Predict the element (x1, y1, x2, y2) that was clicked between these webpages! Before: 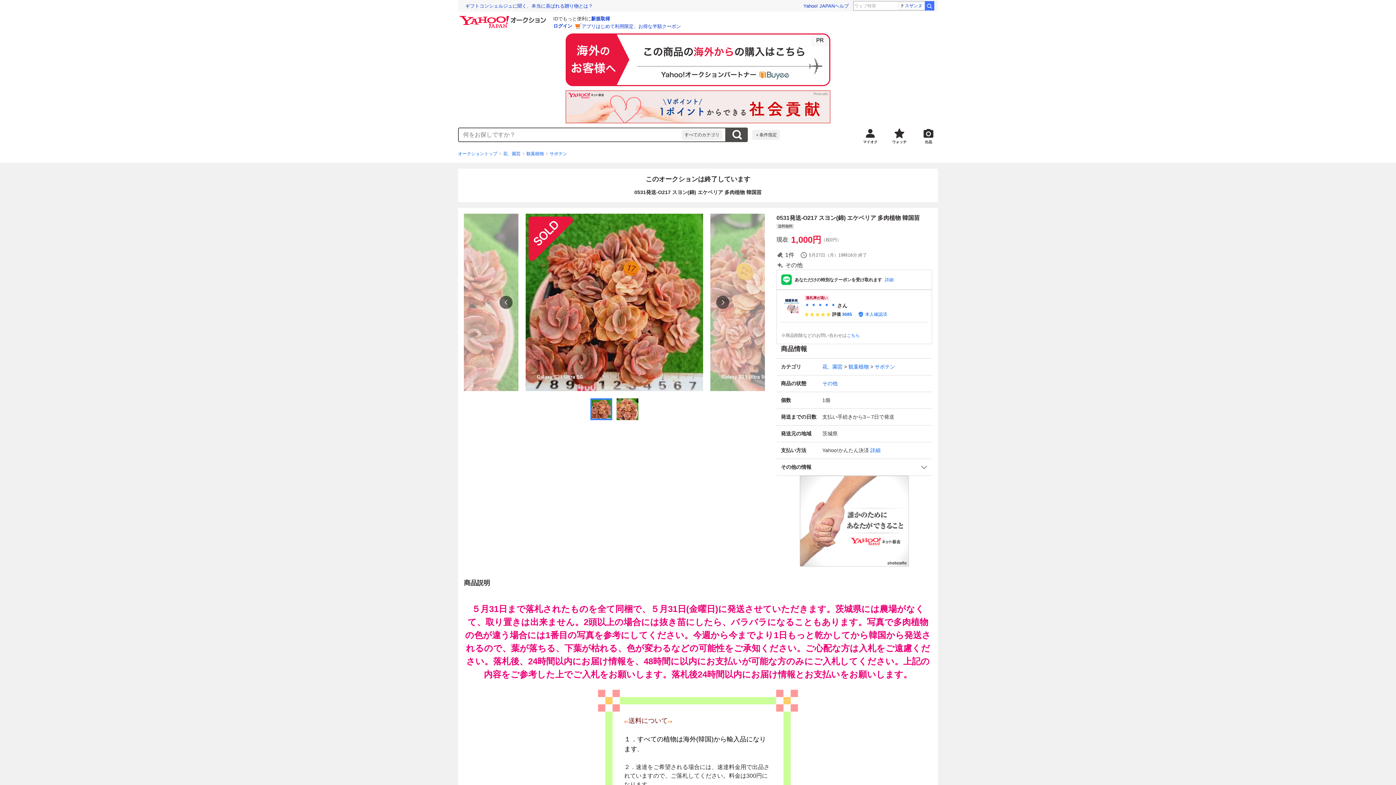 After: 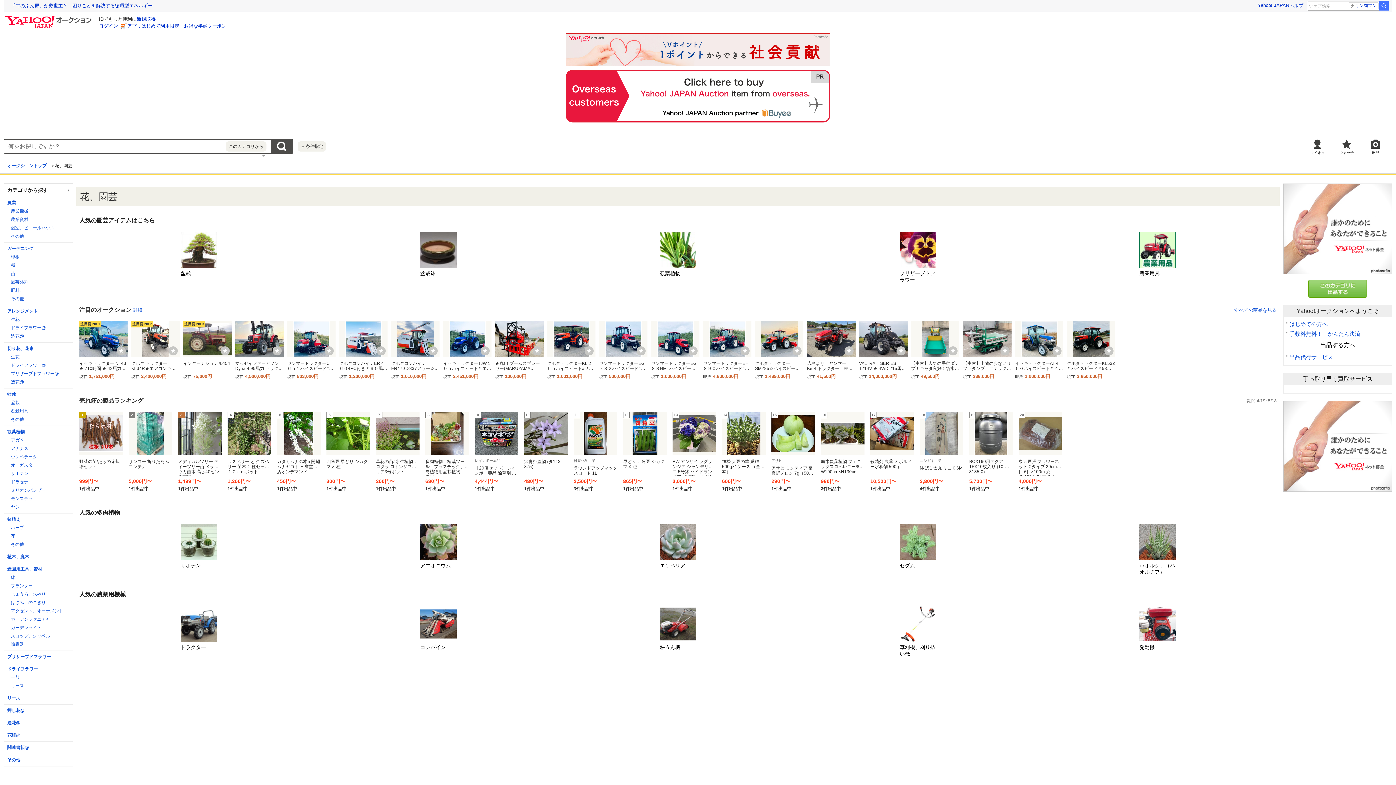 Action: label: 花、園芸 bbox: (503, 150, 520, 157)